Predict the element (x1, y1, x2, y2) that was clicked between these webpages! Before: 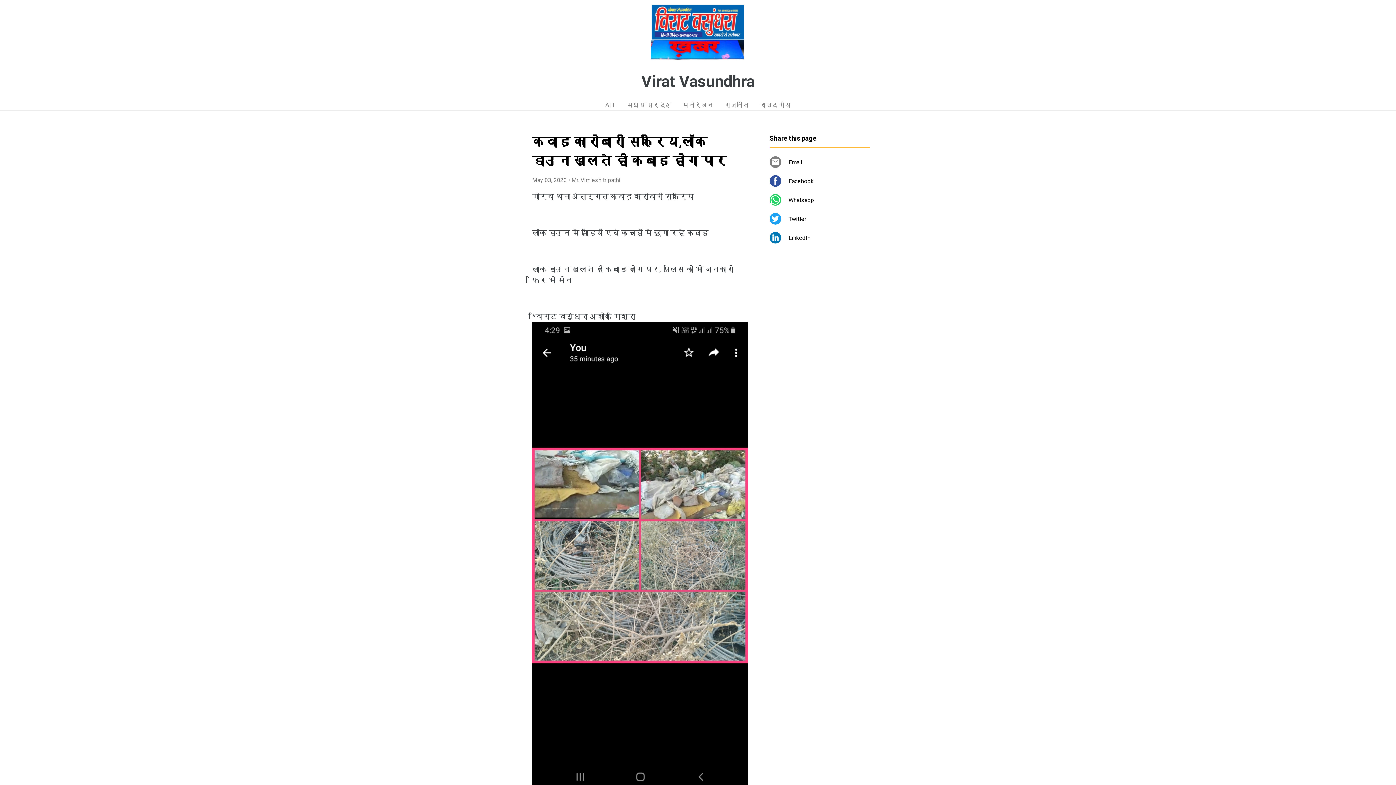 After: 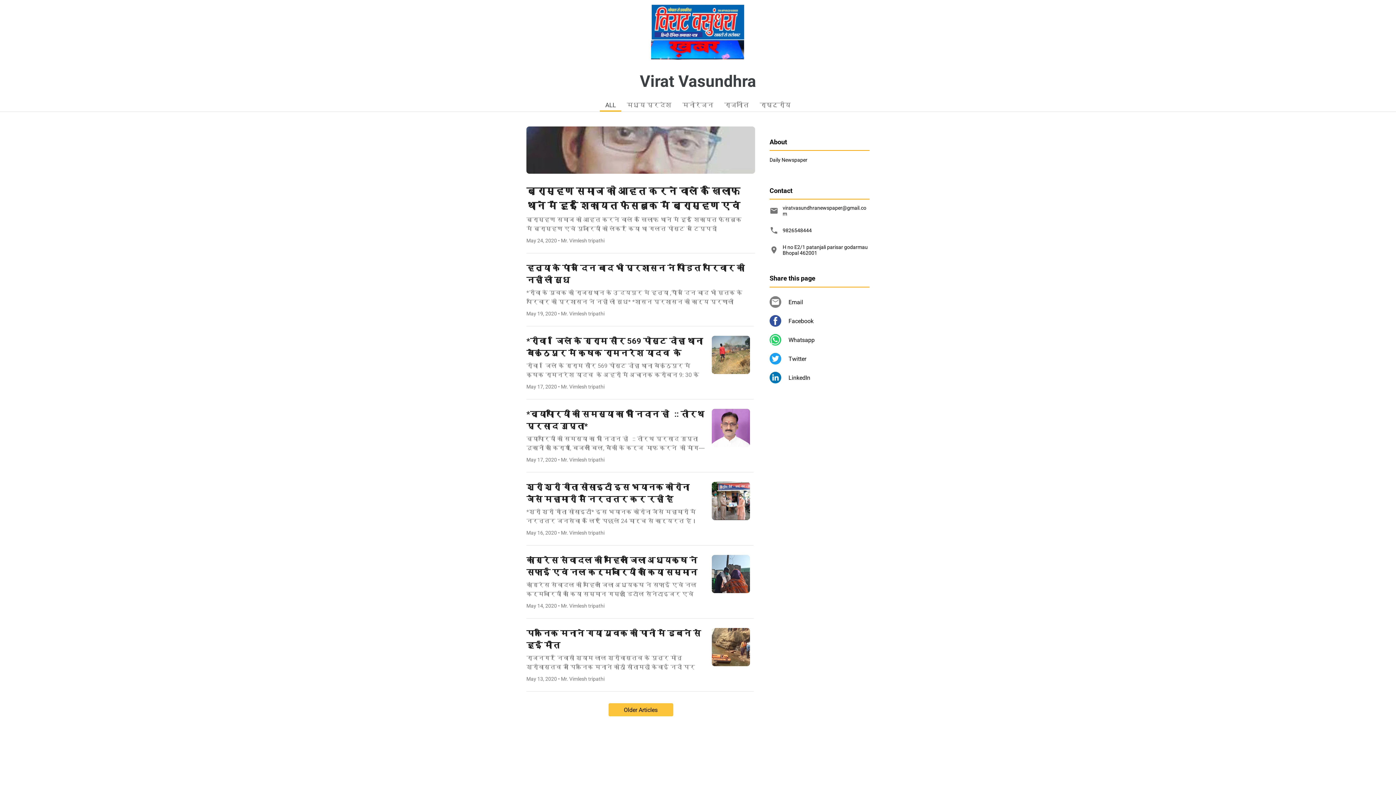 Action: bbox: (641, 72, 754, 90) label: Virat Vasundhra